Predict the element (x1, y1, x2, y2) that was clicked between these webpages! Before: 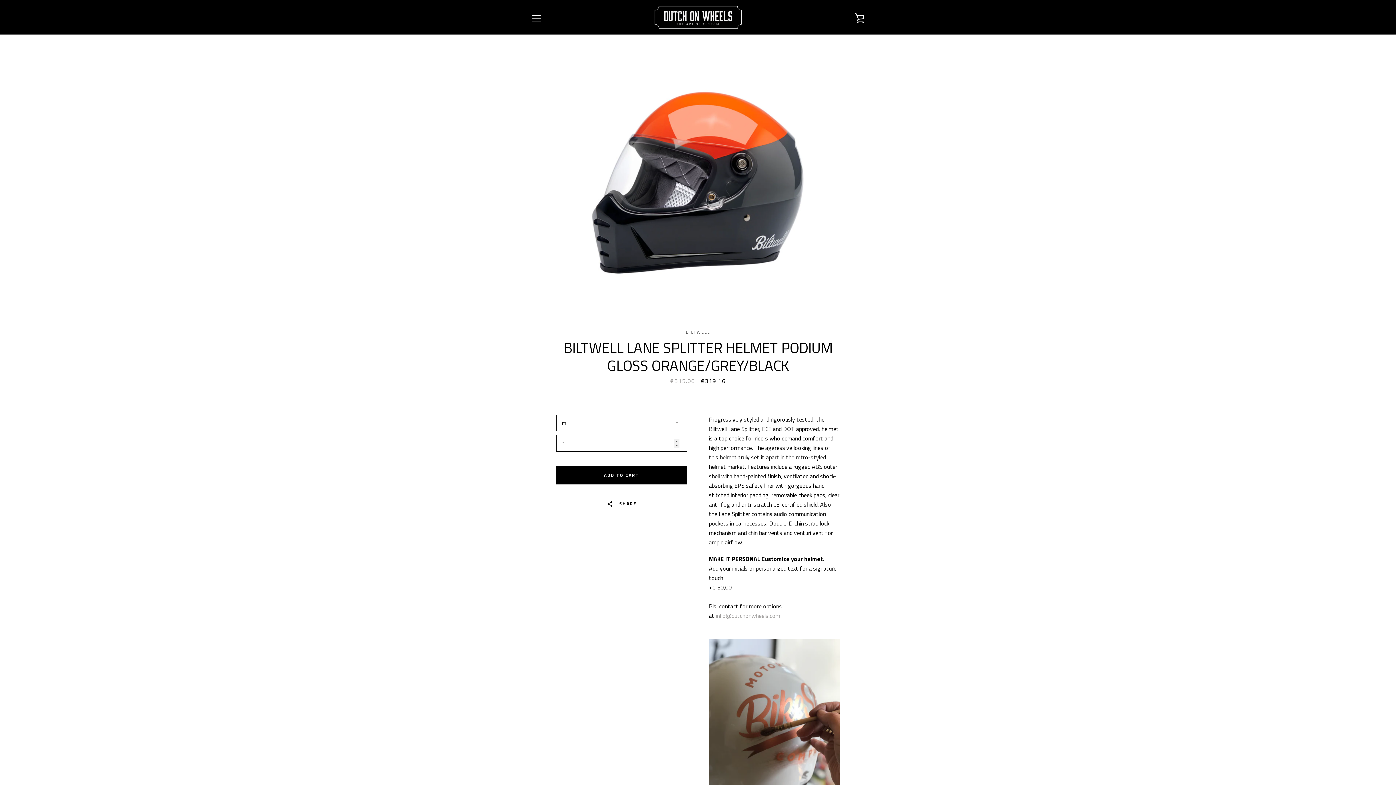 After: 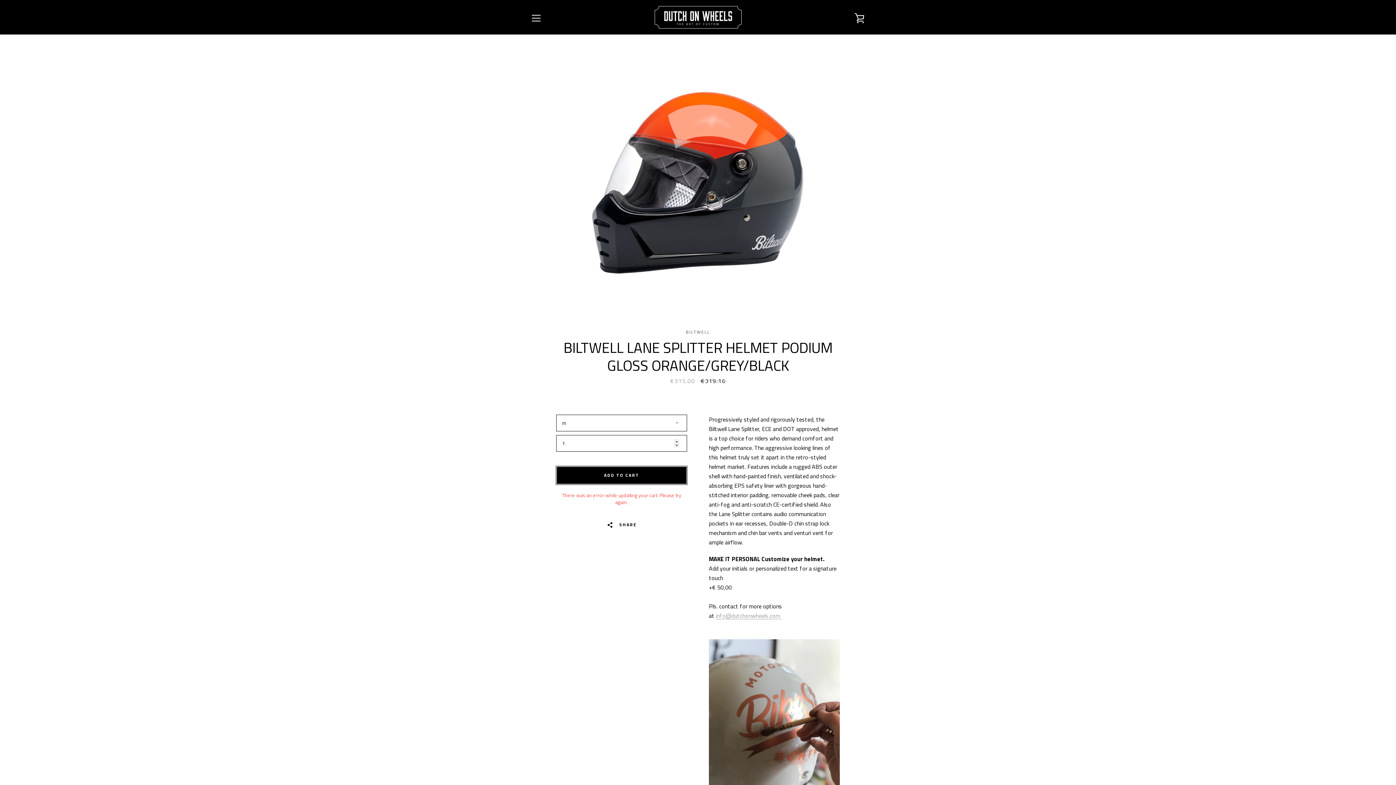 Action: label: ADD TO CART bbox: (556, 466, 687, 484)